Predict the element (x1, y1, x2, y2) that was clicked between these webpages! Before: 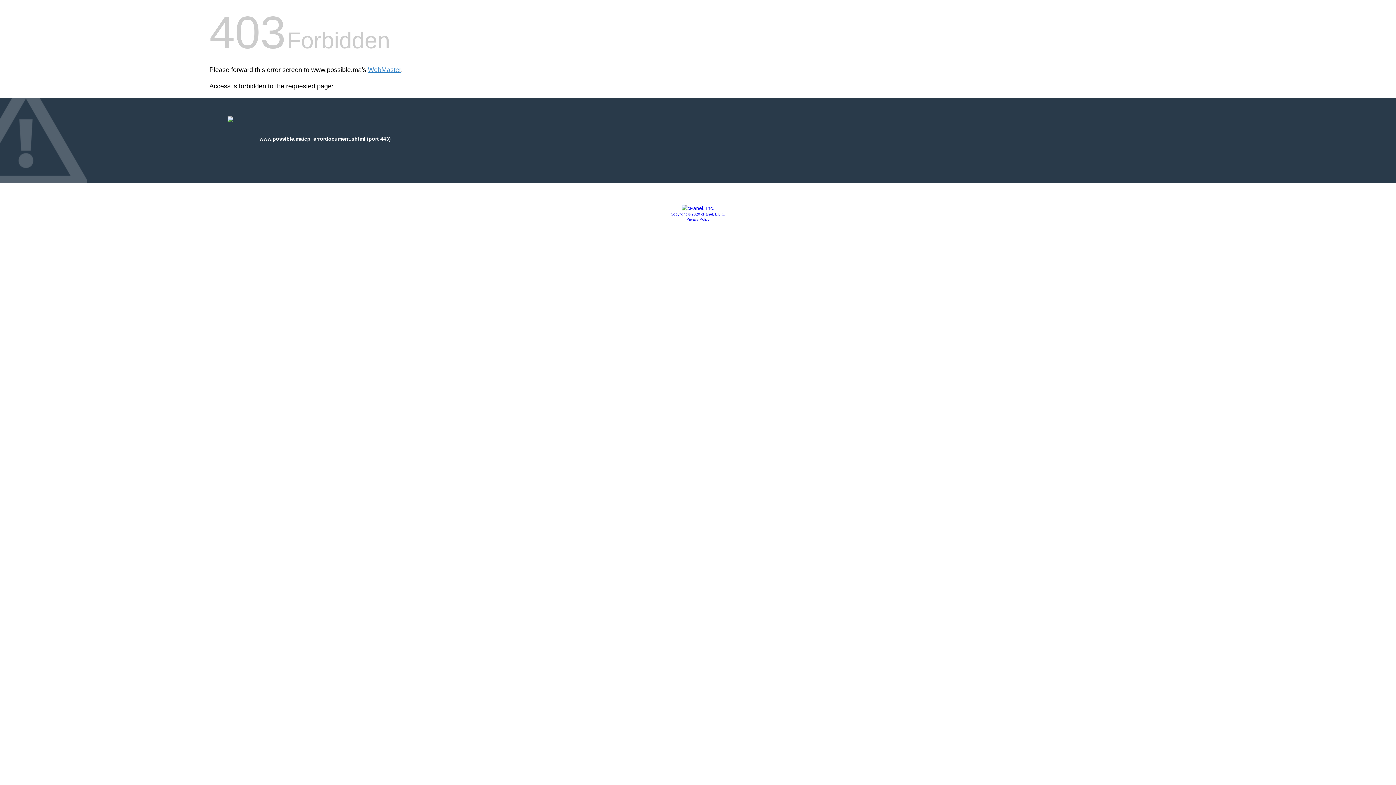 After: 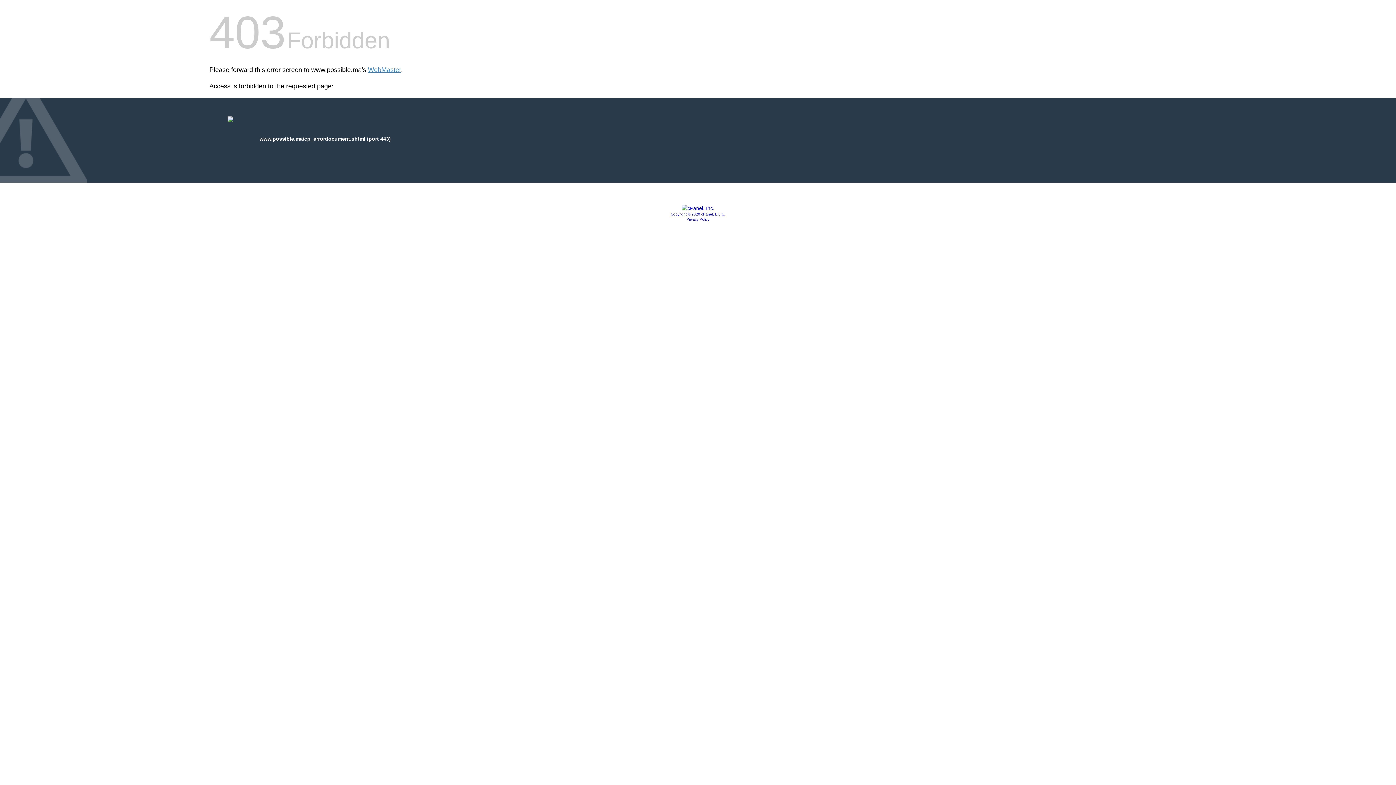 Action: label: Copyright © 2020 cPanel, L.L.C. bbox: (670, 212, 725, 216)